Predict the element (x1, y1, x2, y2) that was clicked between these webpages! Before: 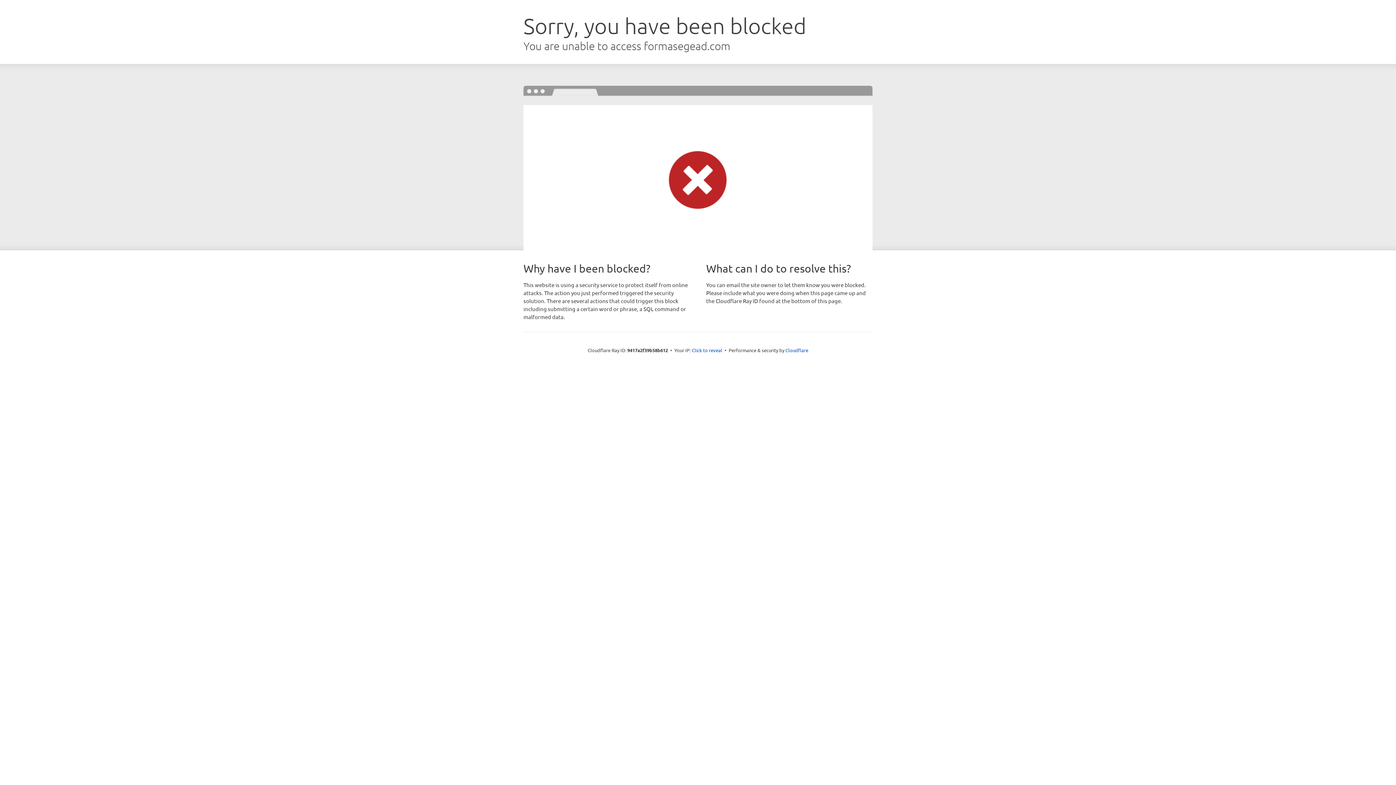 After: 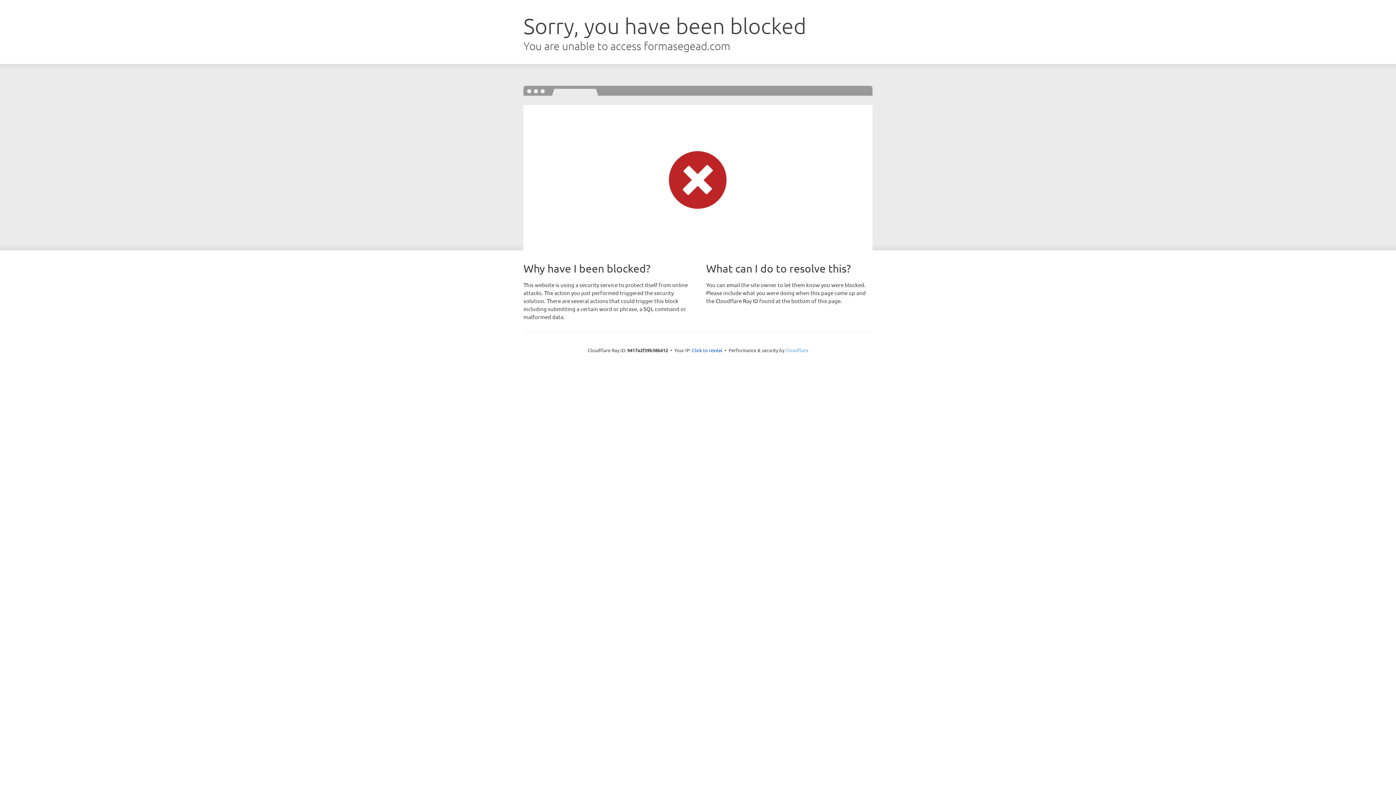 Action: label: Cloudflare bbox: (785, 347, 808, 353)